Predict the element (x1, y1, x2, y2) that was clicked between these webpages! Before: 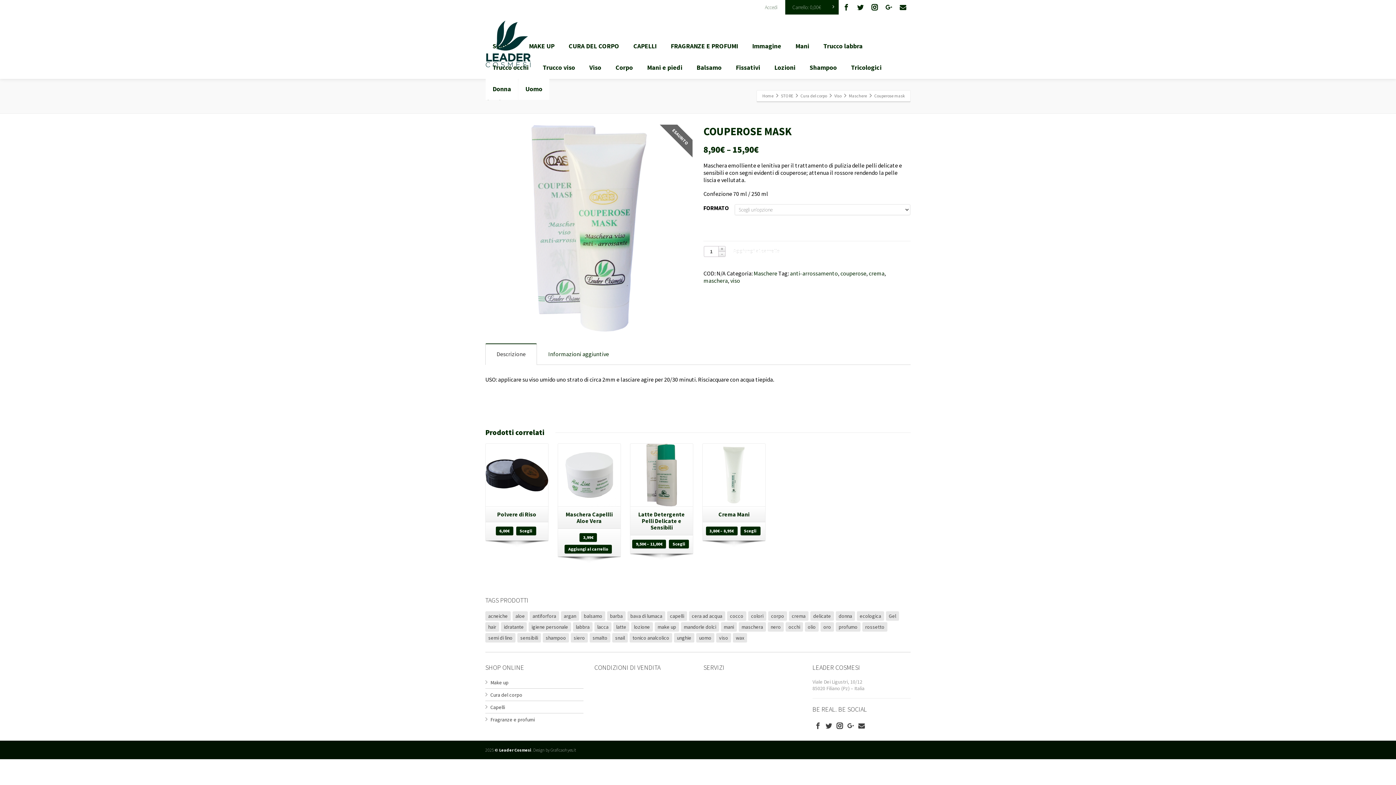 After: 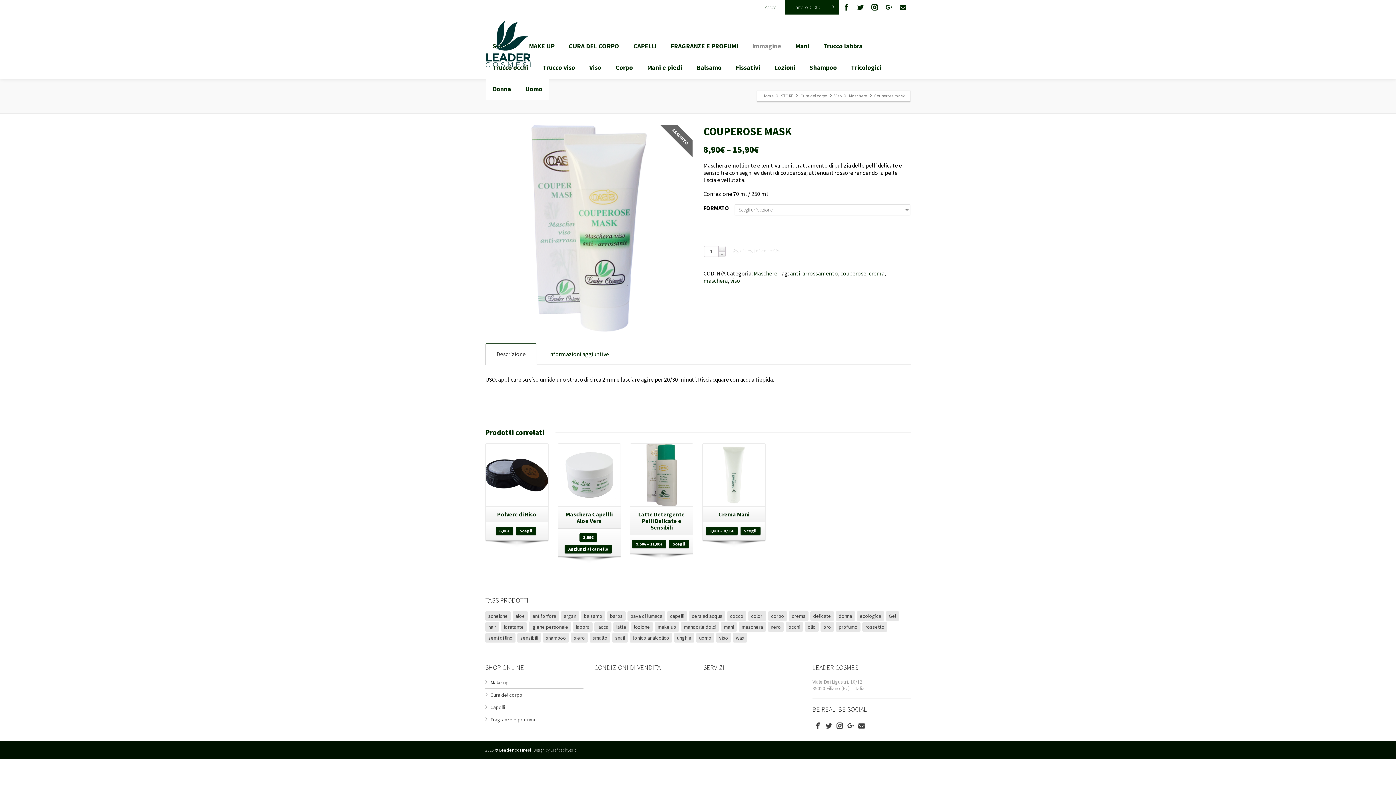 Action: label: Immagine bbox: (745, 35, 788, 56)